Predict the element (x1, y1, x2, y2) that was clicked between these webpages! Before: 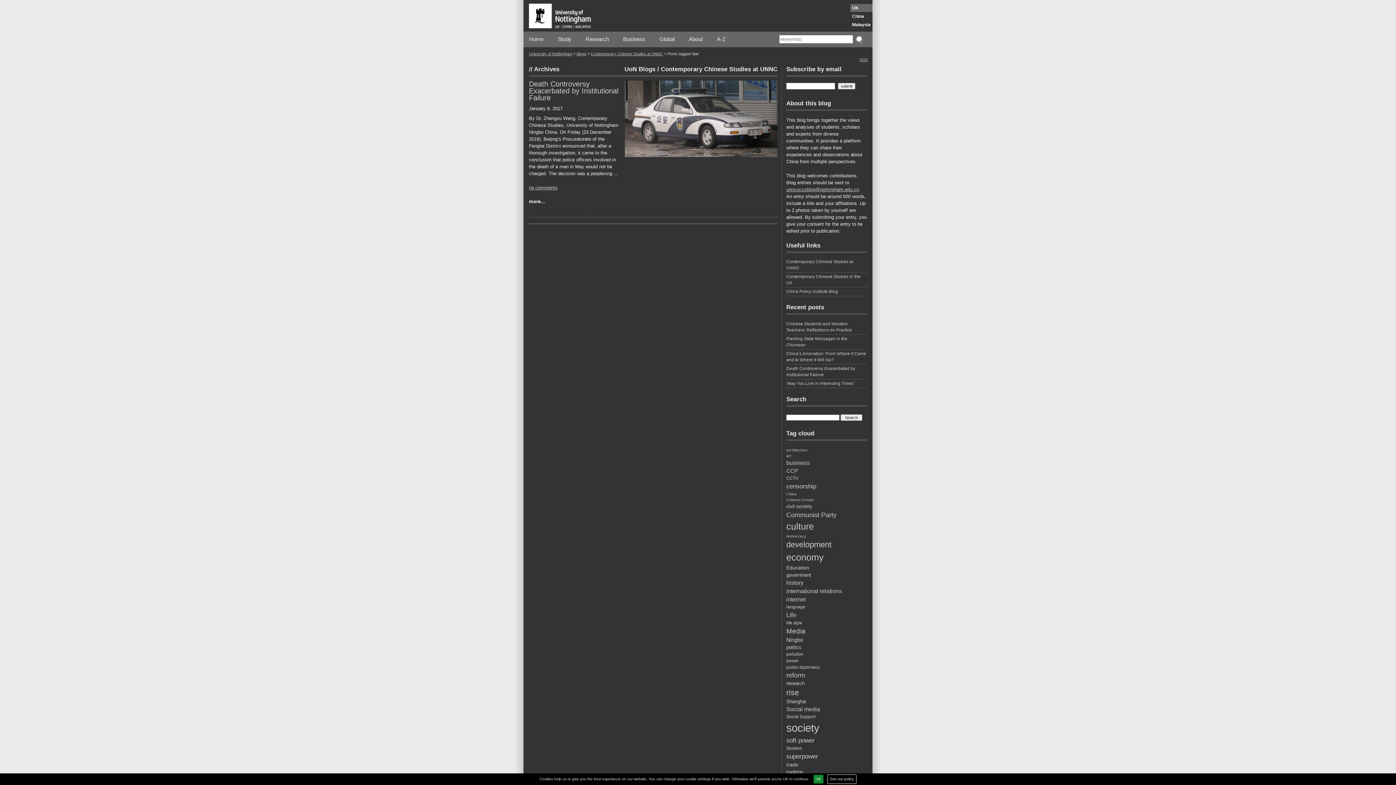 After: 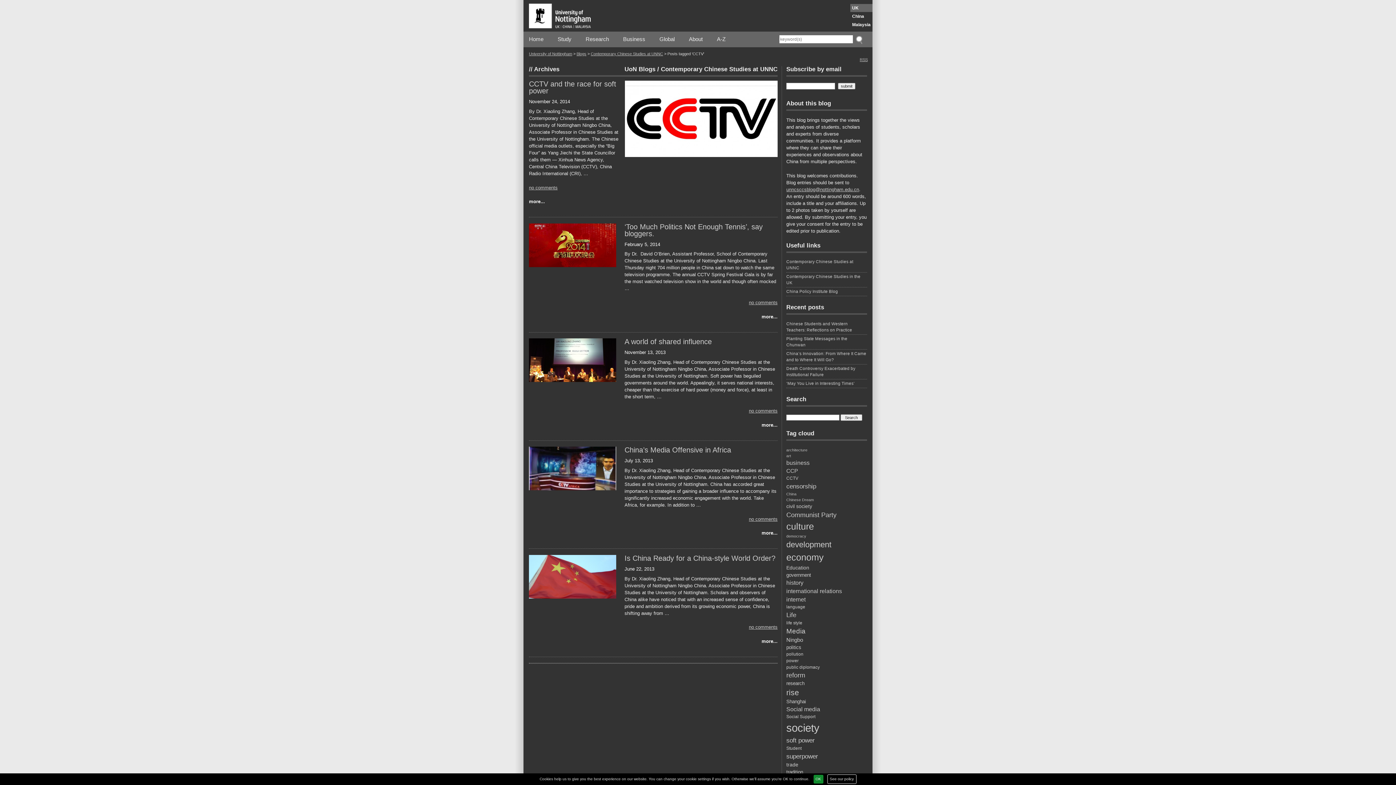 Action: bbox: (786, 475, 867, 481) label: CCTV (5 items)